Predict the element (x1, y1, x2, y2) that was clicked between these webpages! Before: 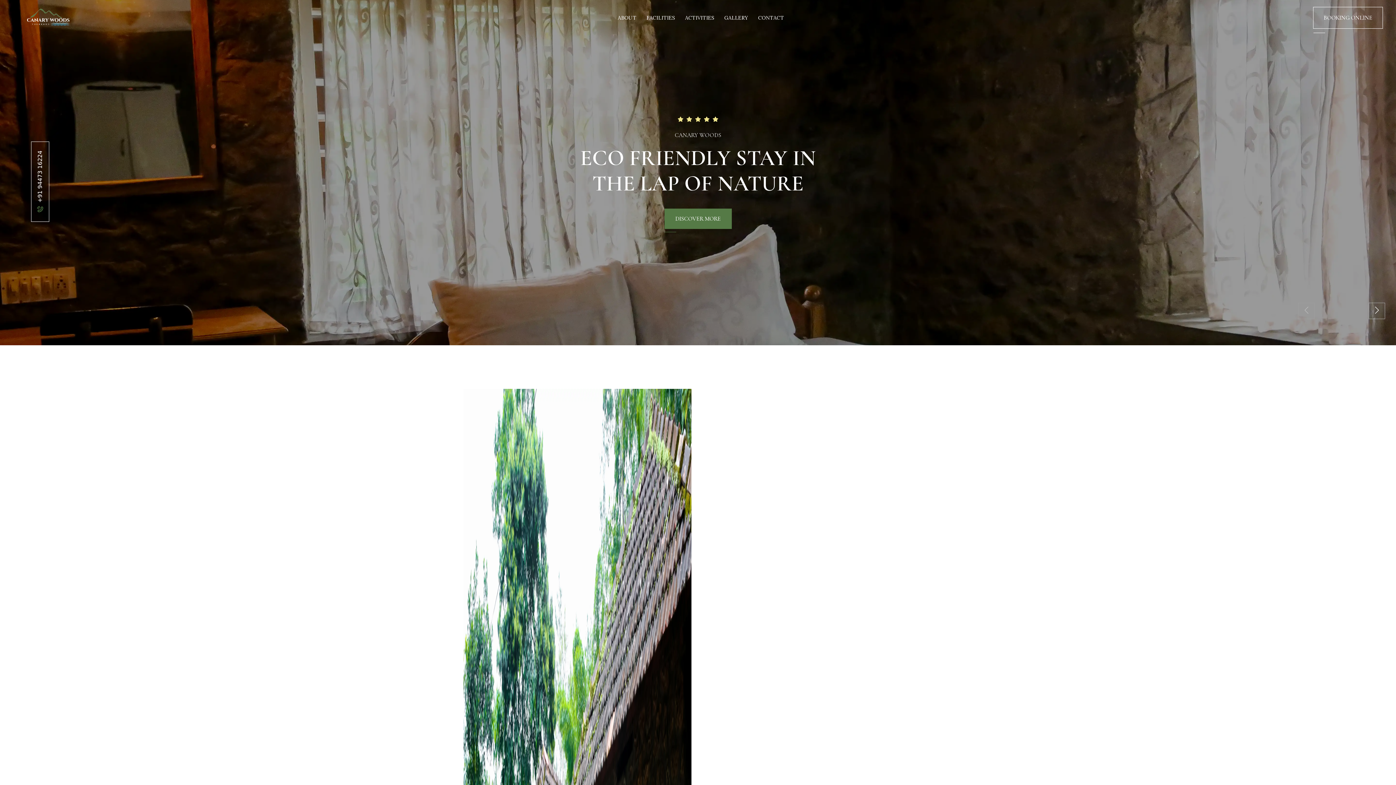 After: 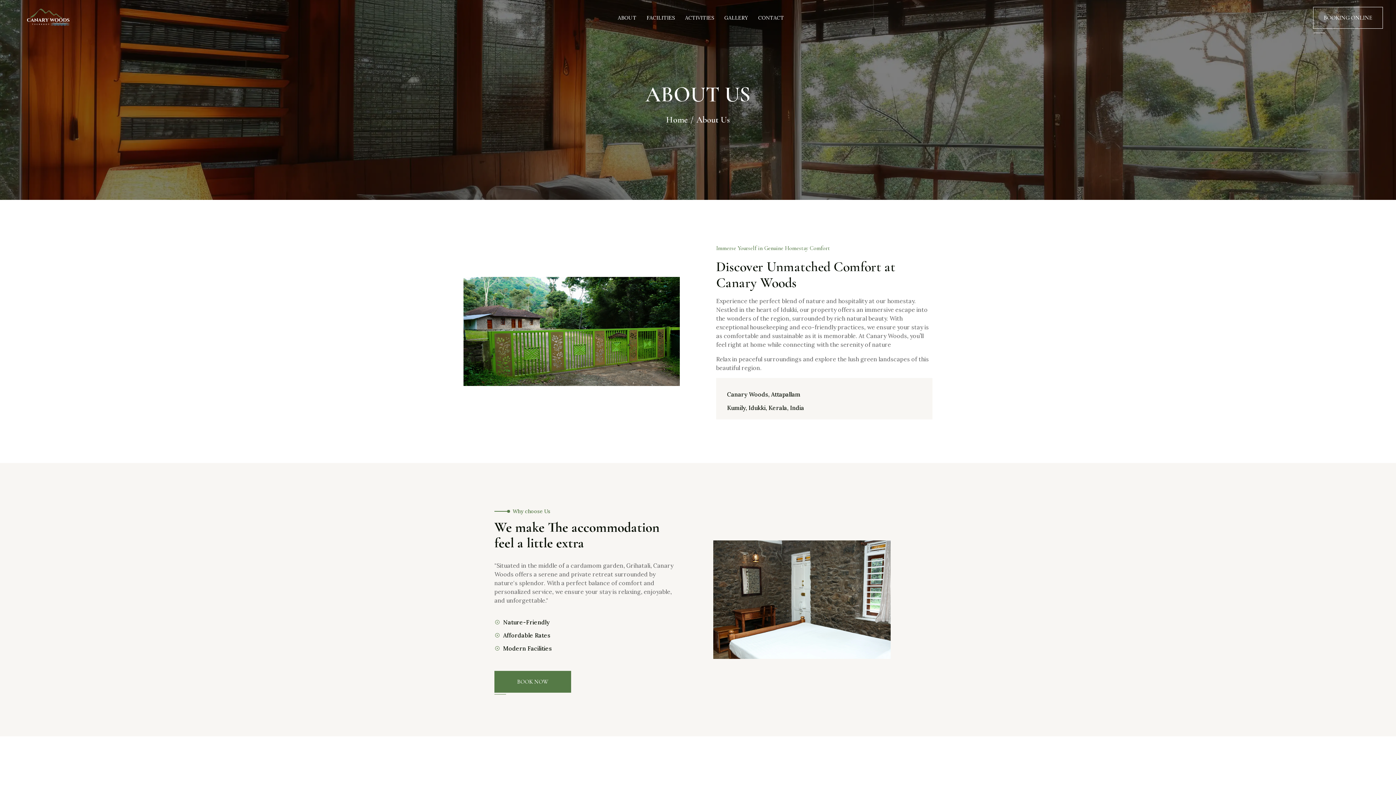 Action: bbox: (664, 208, 731, 229) label: DISCOVER MORE